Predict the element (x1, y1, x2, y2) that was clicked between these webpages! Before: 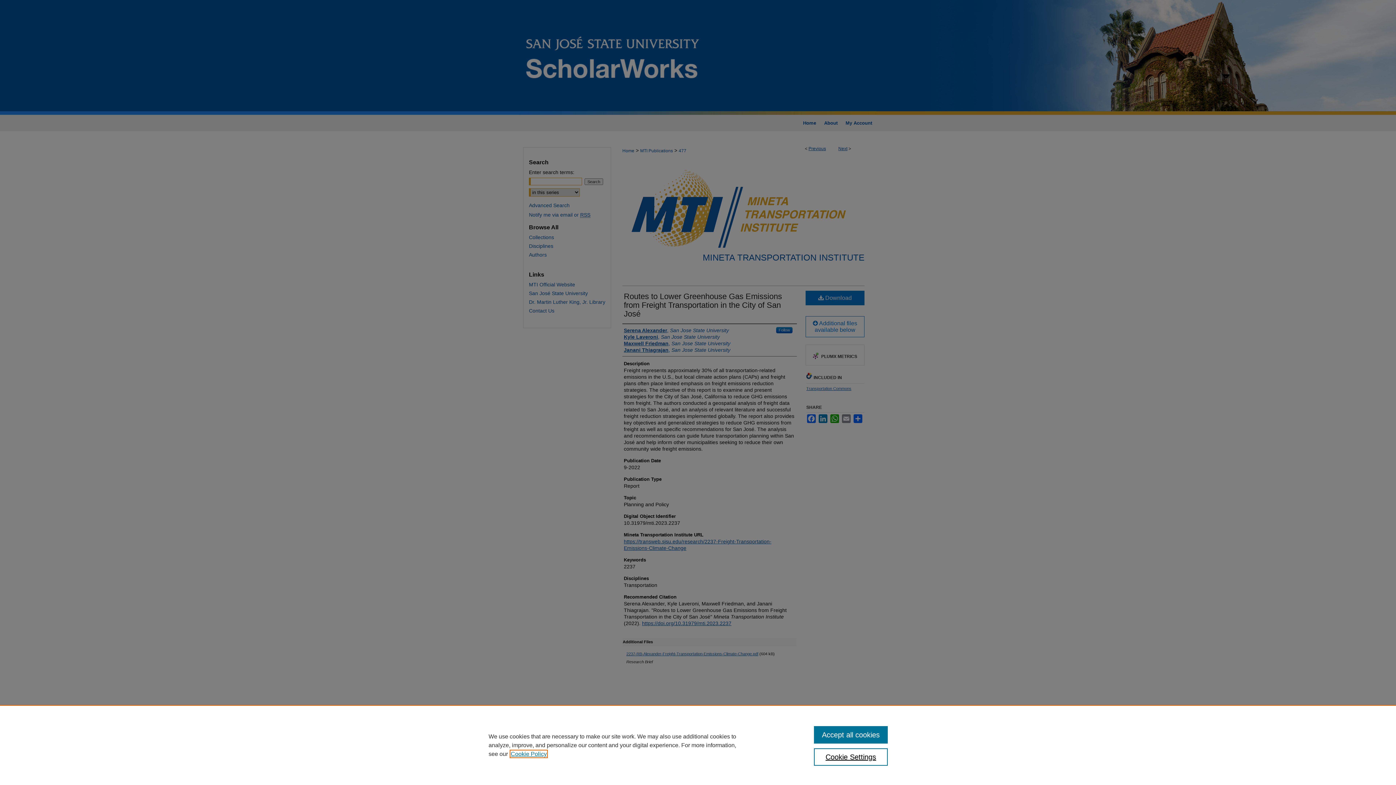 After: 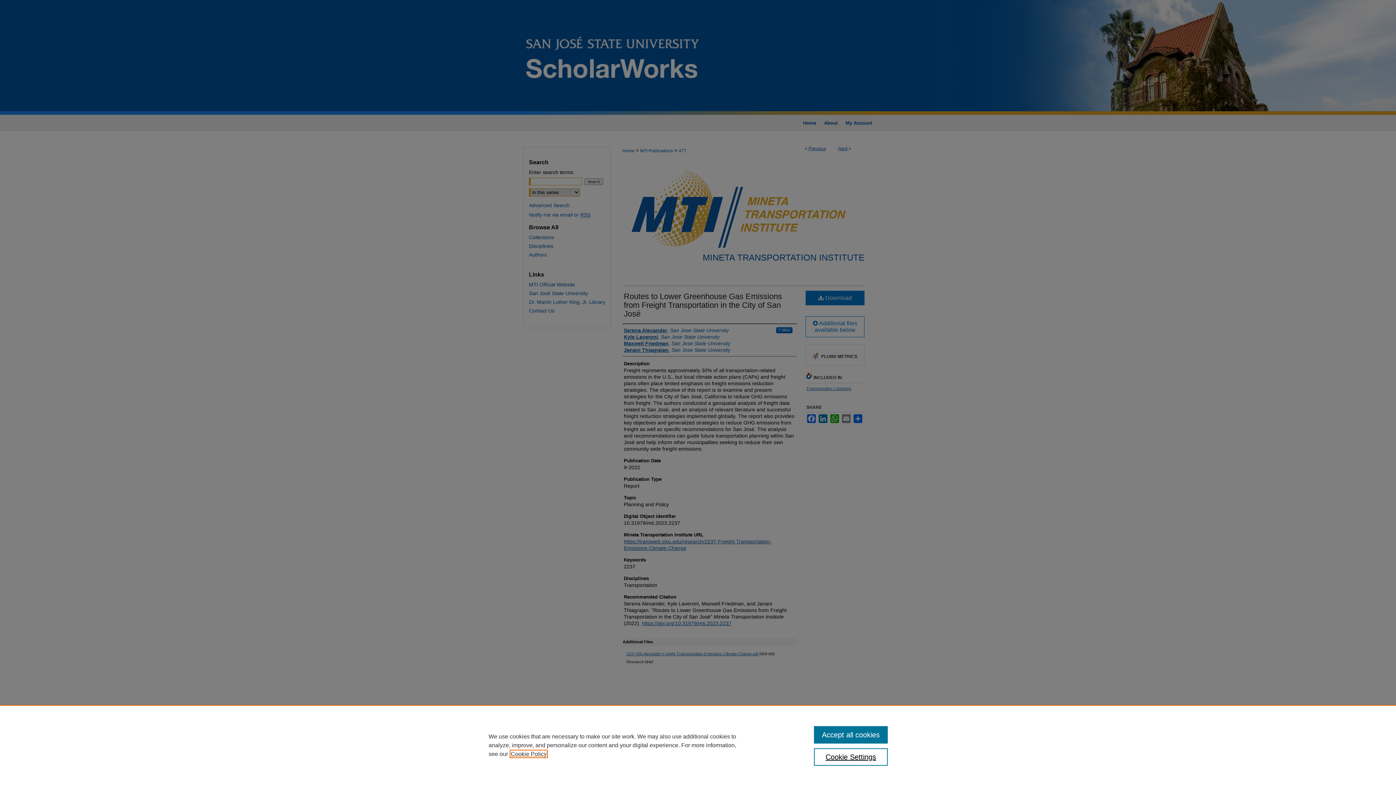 Action: label: , opens in a new tab bbox: (510, 751, 546, 757)